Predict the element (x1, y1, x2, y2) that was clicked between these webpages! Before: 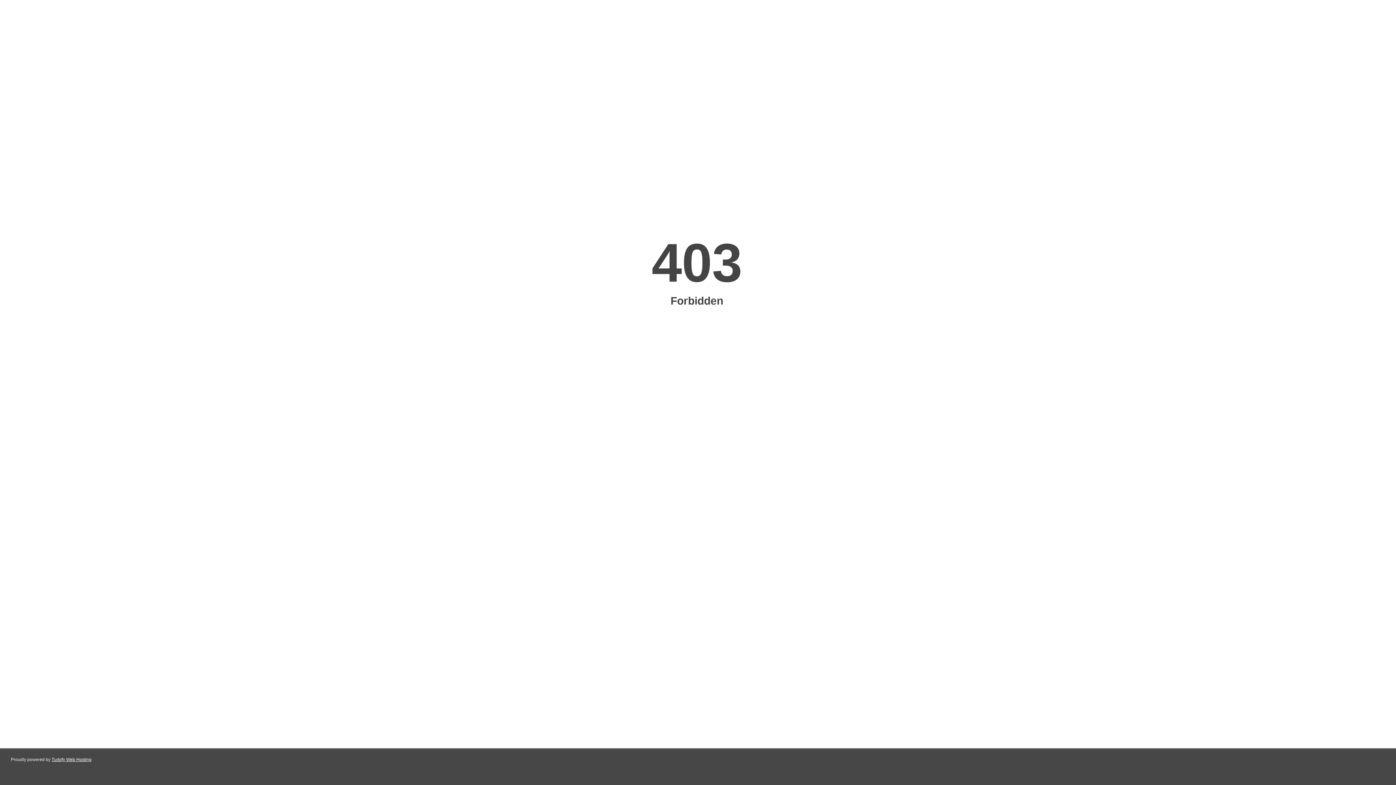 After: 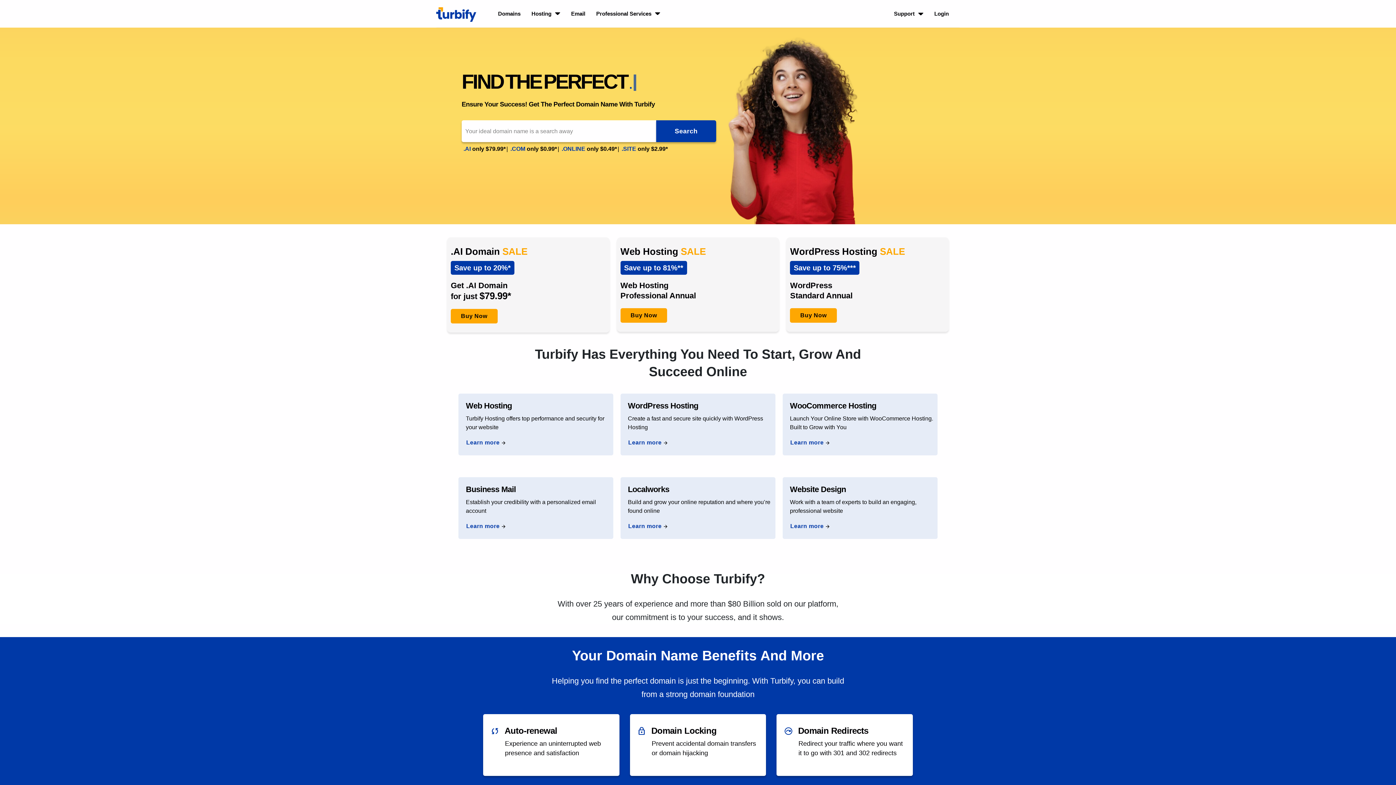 Action: bbox: (51, 757, 91, 762) label: Turbify Web Hosting